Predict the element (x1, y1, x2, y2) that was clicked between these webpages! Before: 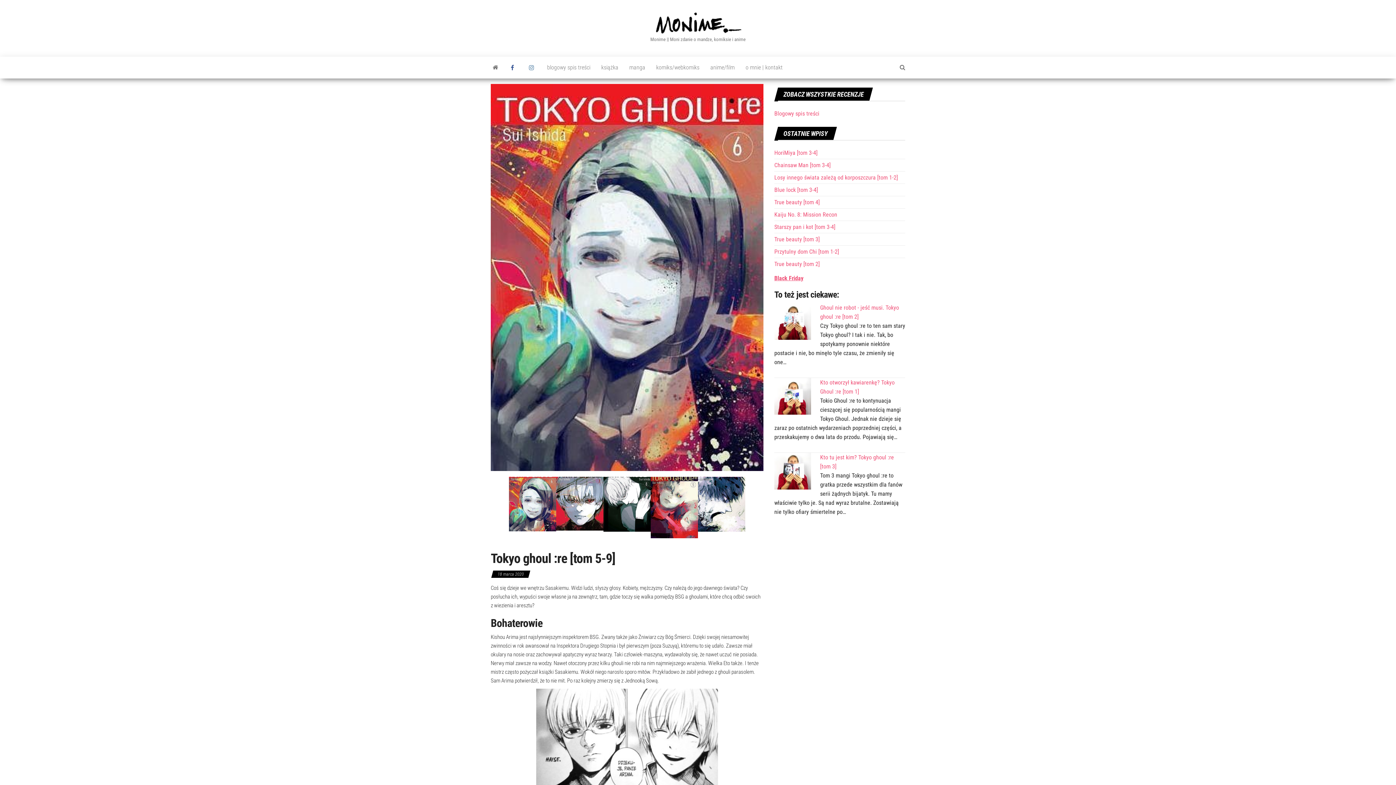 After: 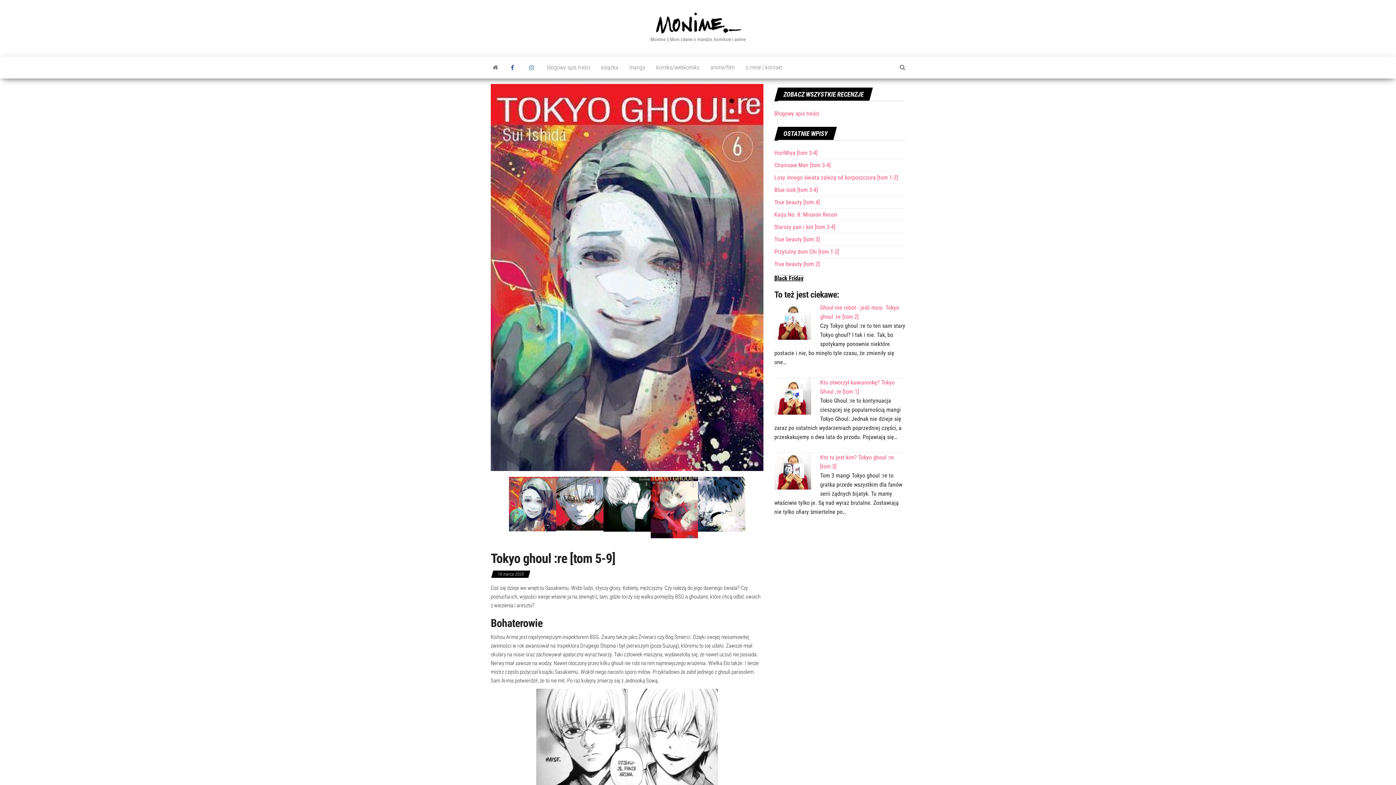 Action: bbox: (774, 274, 803, 281) label: Black Friday